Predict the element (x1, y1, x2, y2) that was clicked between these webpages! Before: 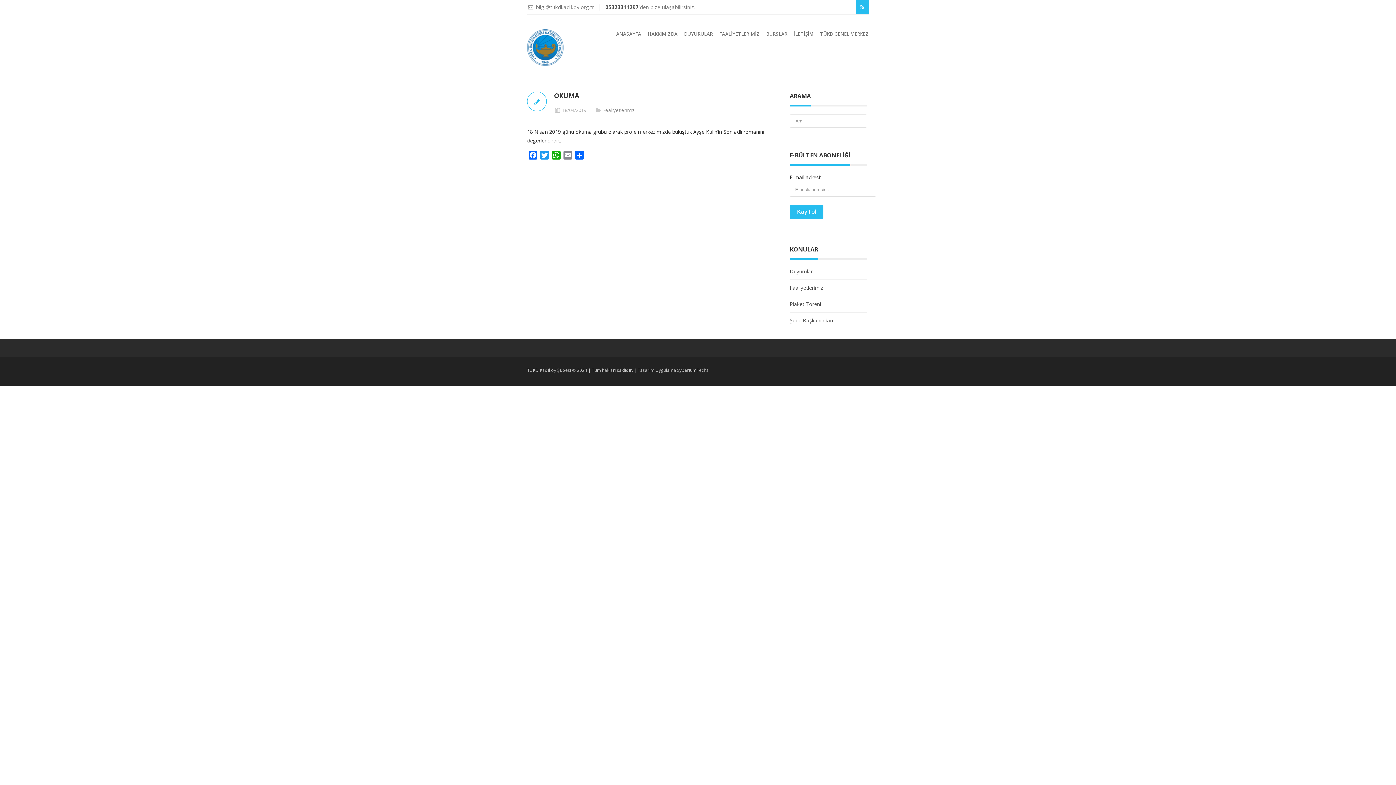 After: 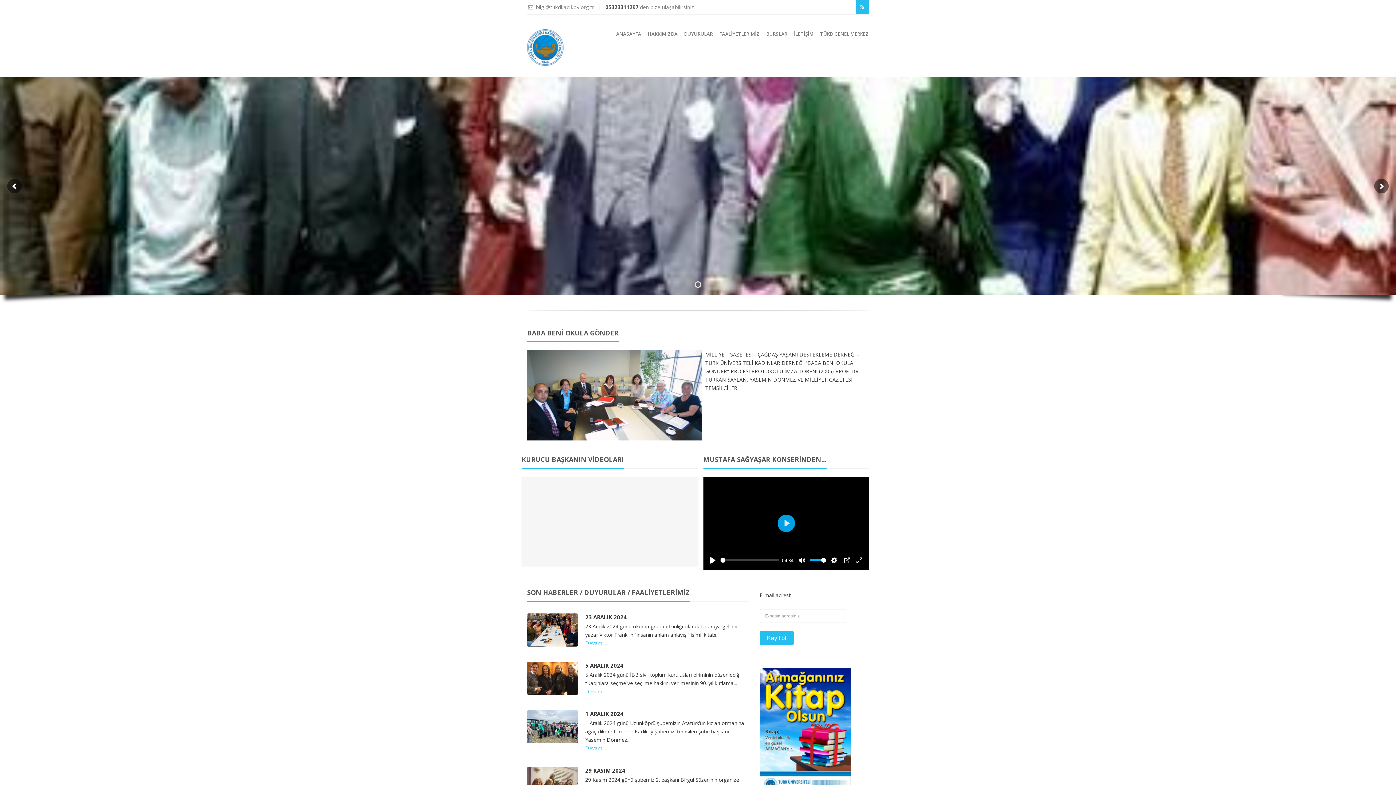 Action: bbox: (609, 26, 641, 41) label: ANASAYFA